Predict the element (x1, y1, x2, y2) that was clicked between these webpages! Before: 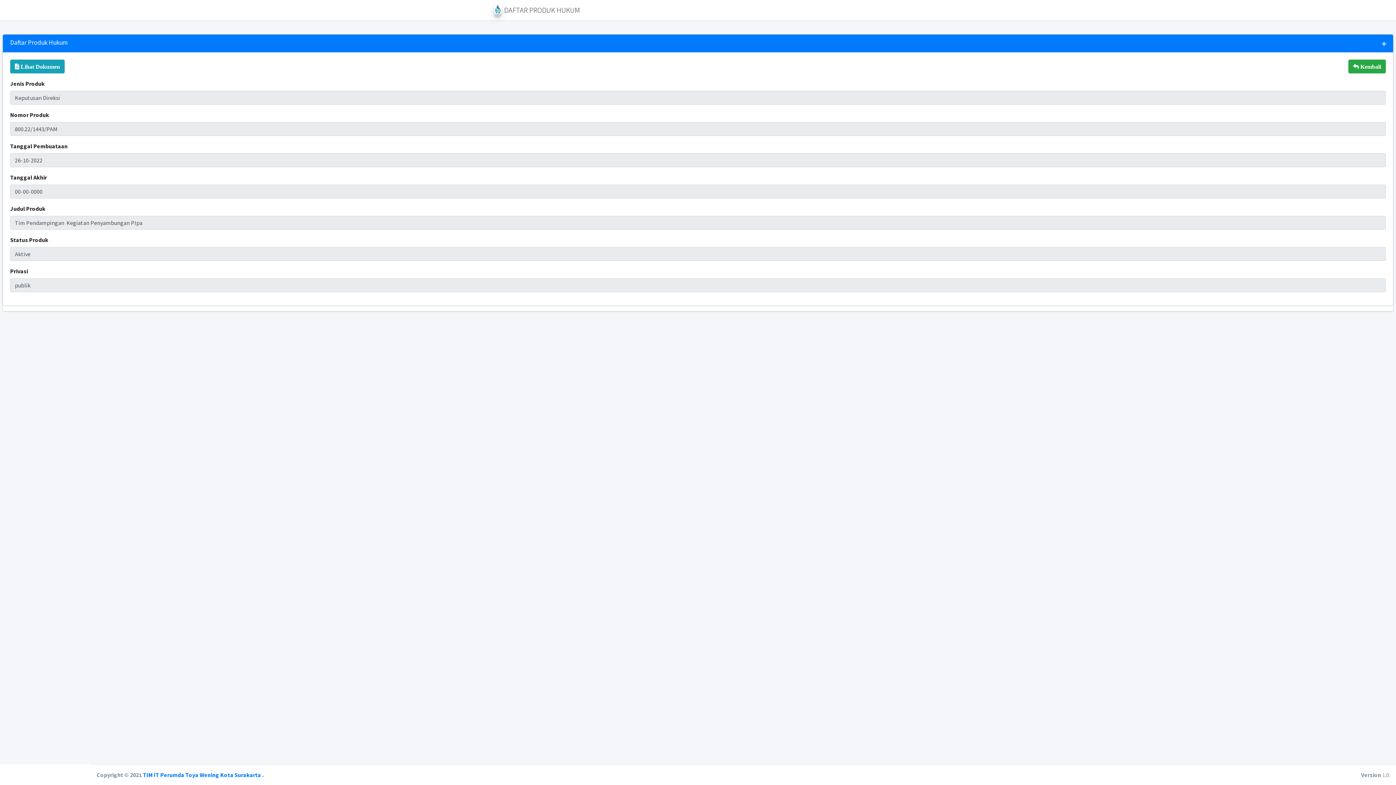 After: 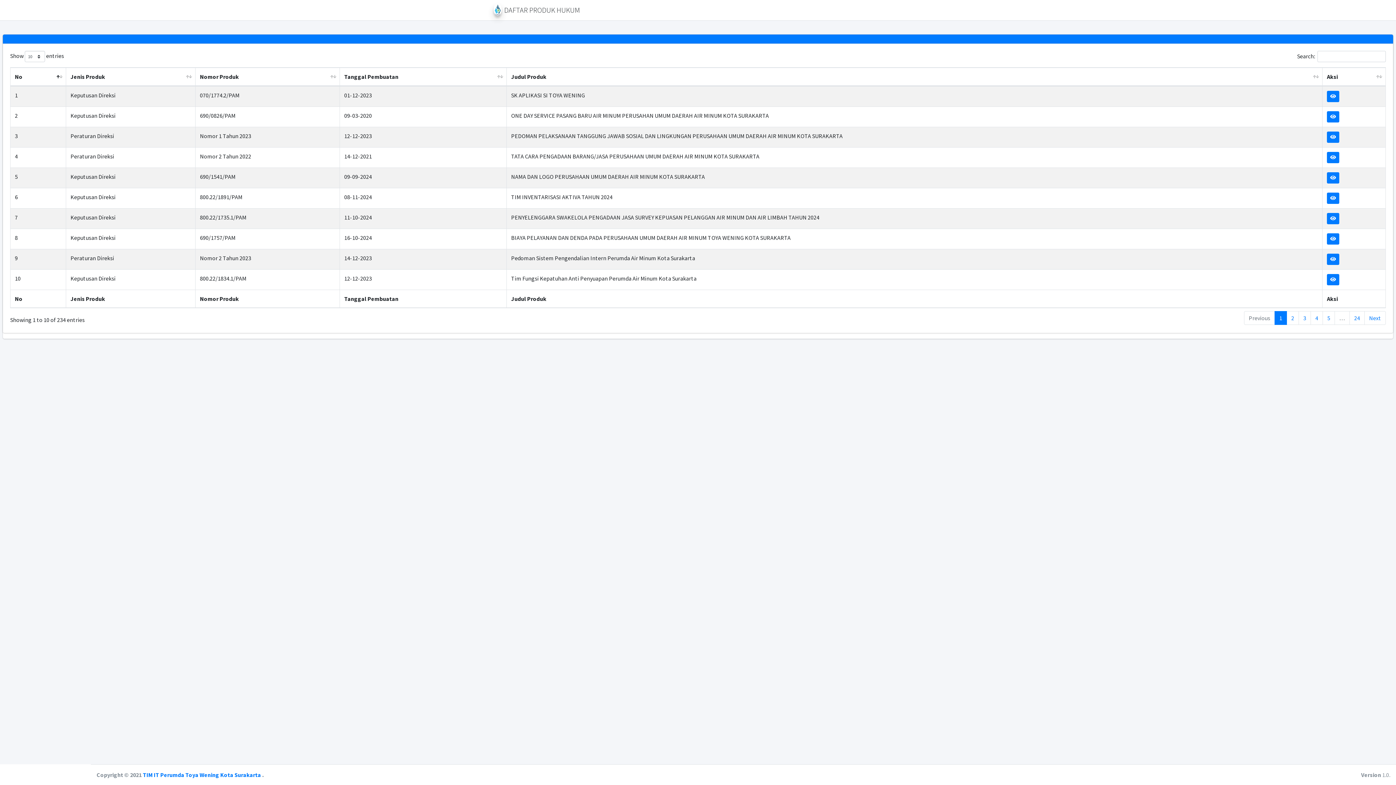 Action: label:  Kembali bbox: (1348, 59, 1386, 73)